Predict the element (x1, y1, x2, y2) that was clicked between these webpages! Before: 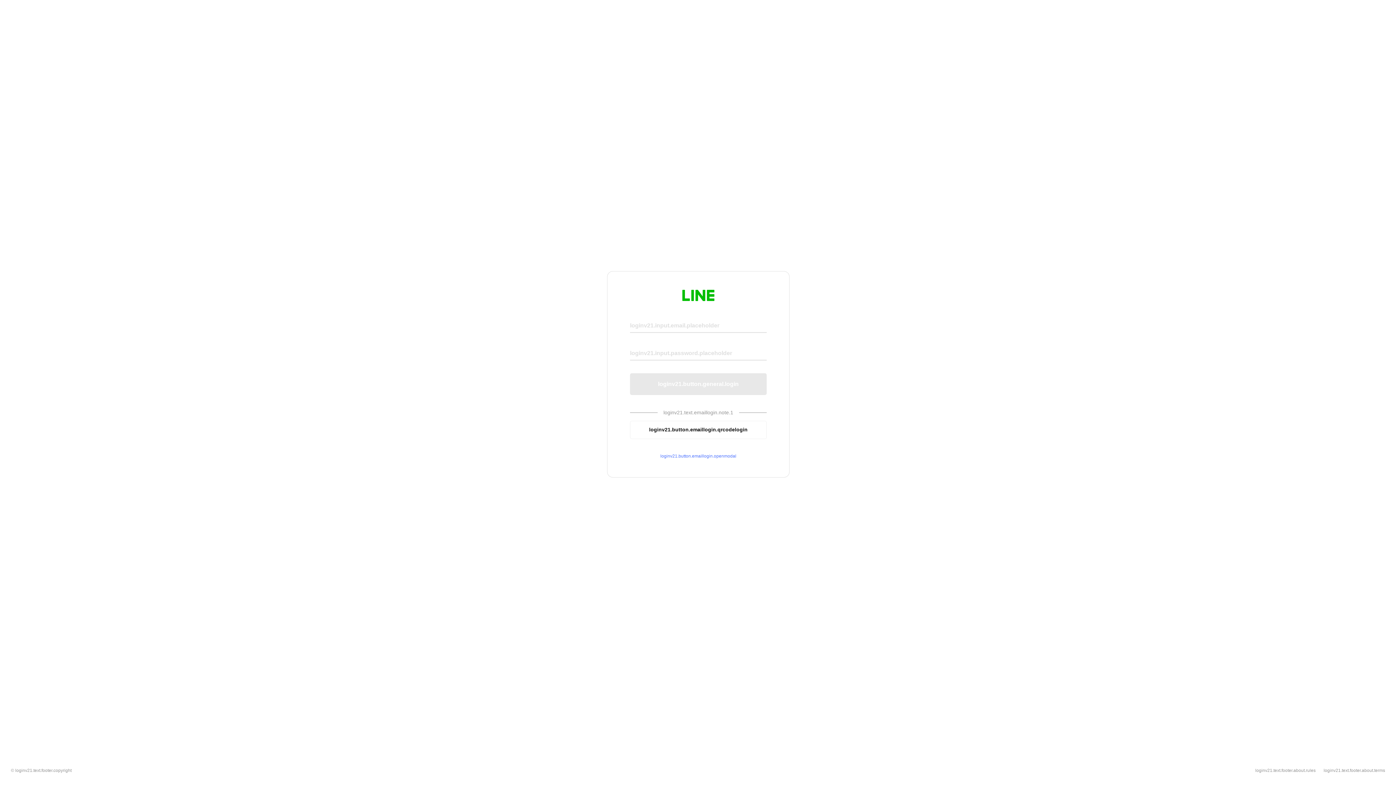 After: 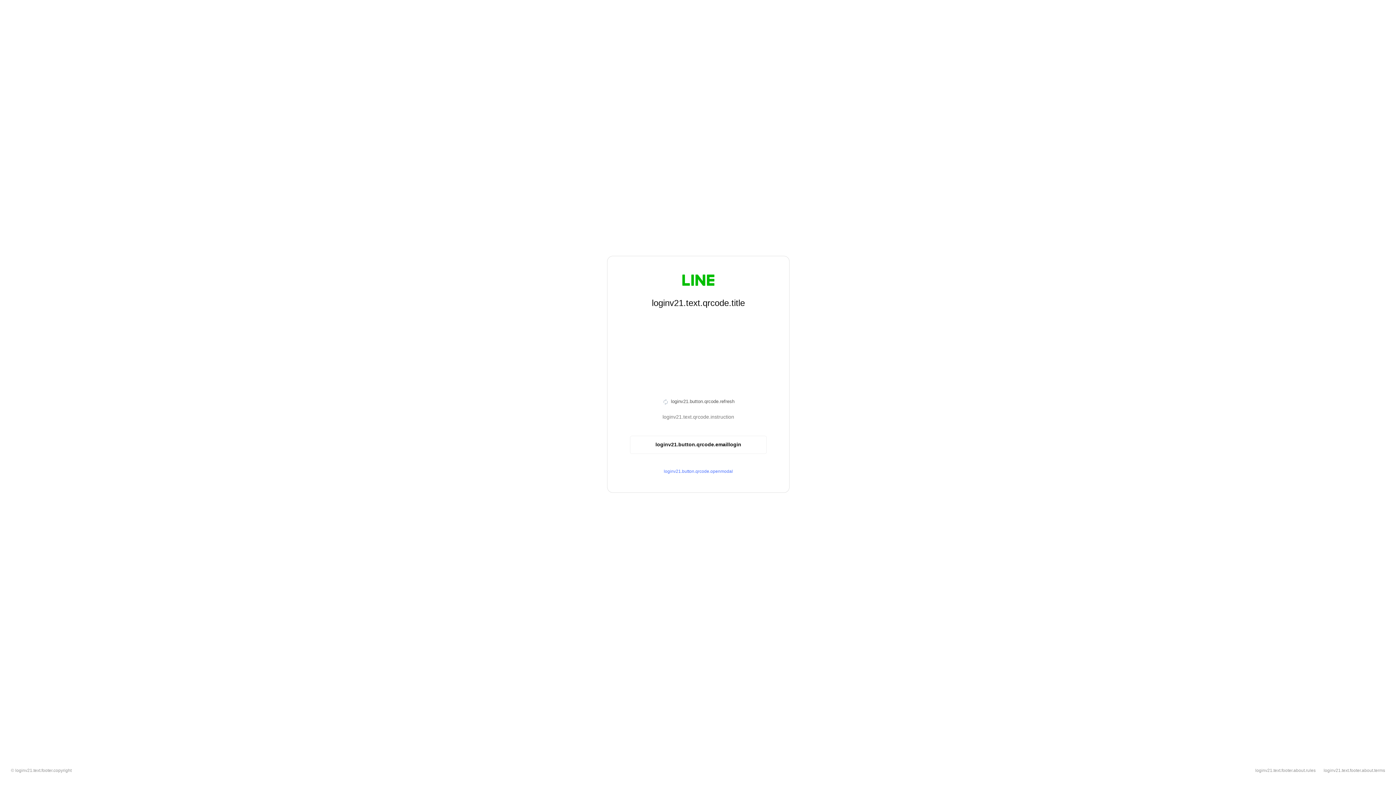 Action: label: loginv21.button.emaillogin.qrcodelogin bbox: (630, 420, 766, 439)